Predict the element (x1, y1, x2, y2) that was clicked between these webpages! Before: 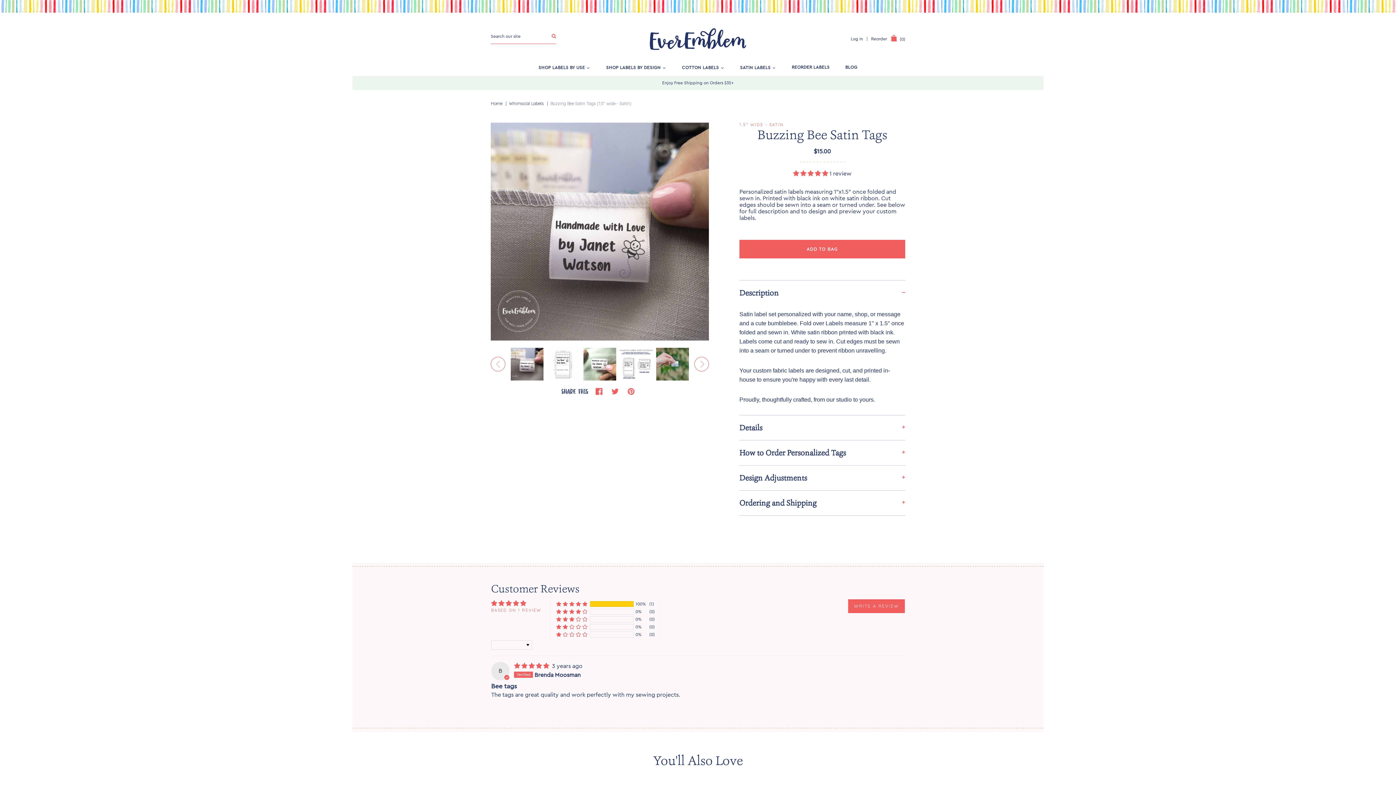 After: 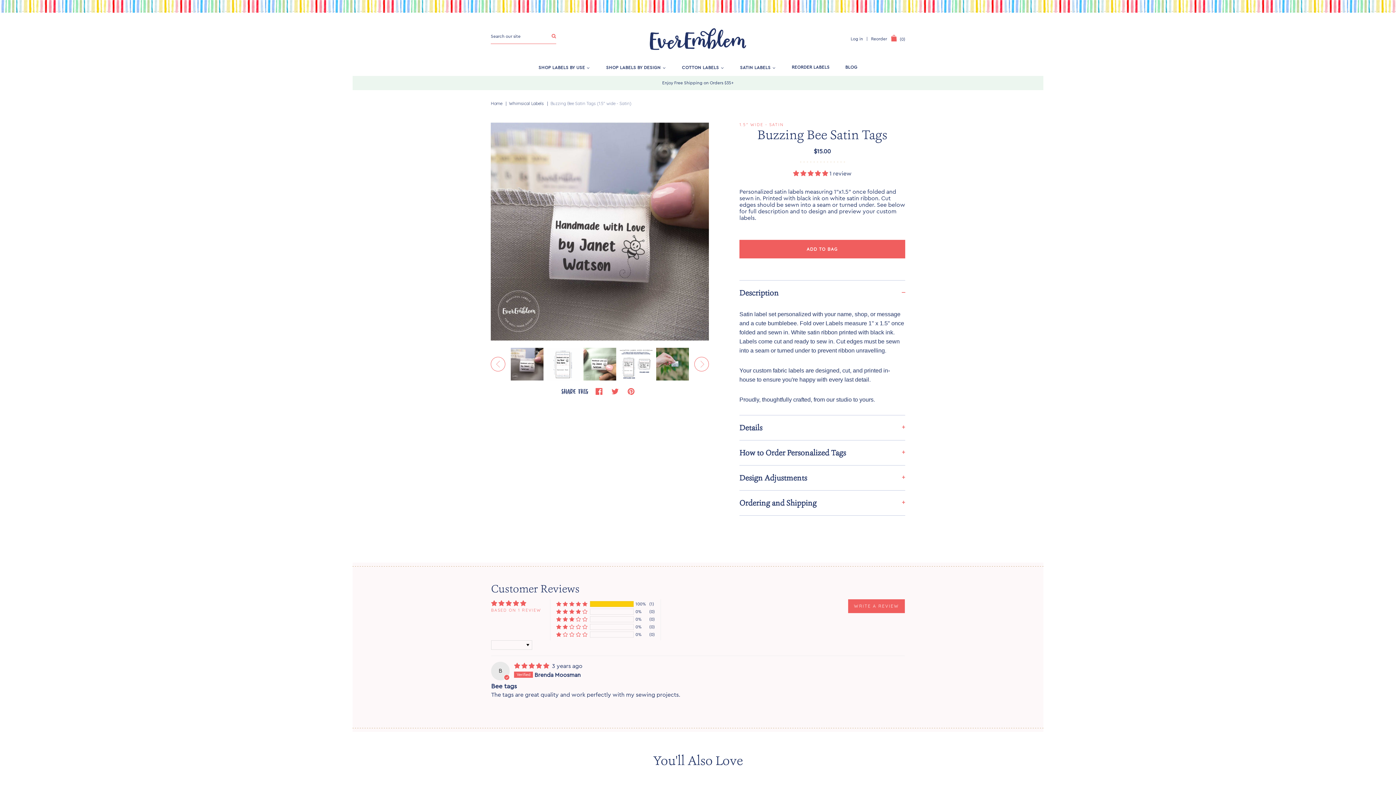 Action: bbox: (595, 387, 602, 395)